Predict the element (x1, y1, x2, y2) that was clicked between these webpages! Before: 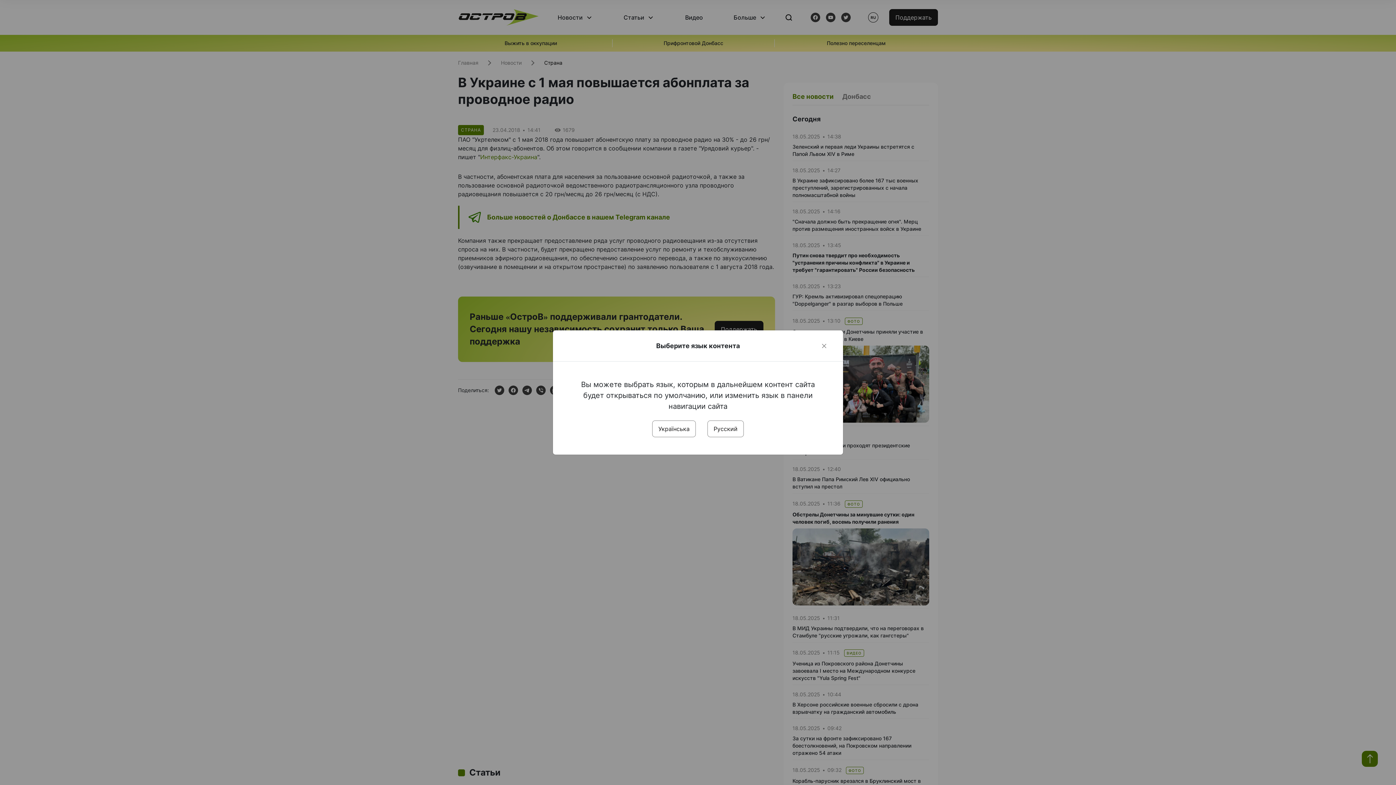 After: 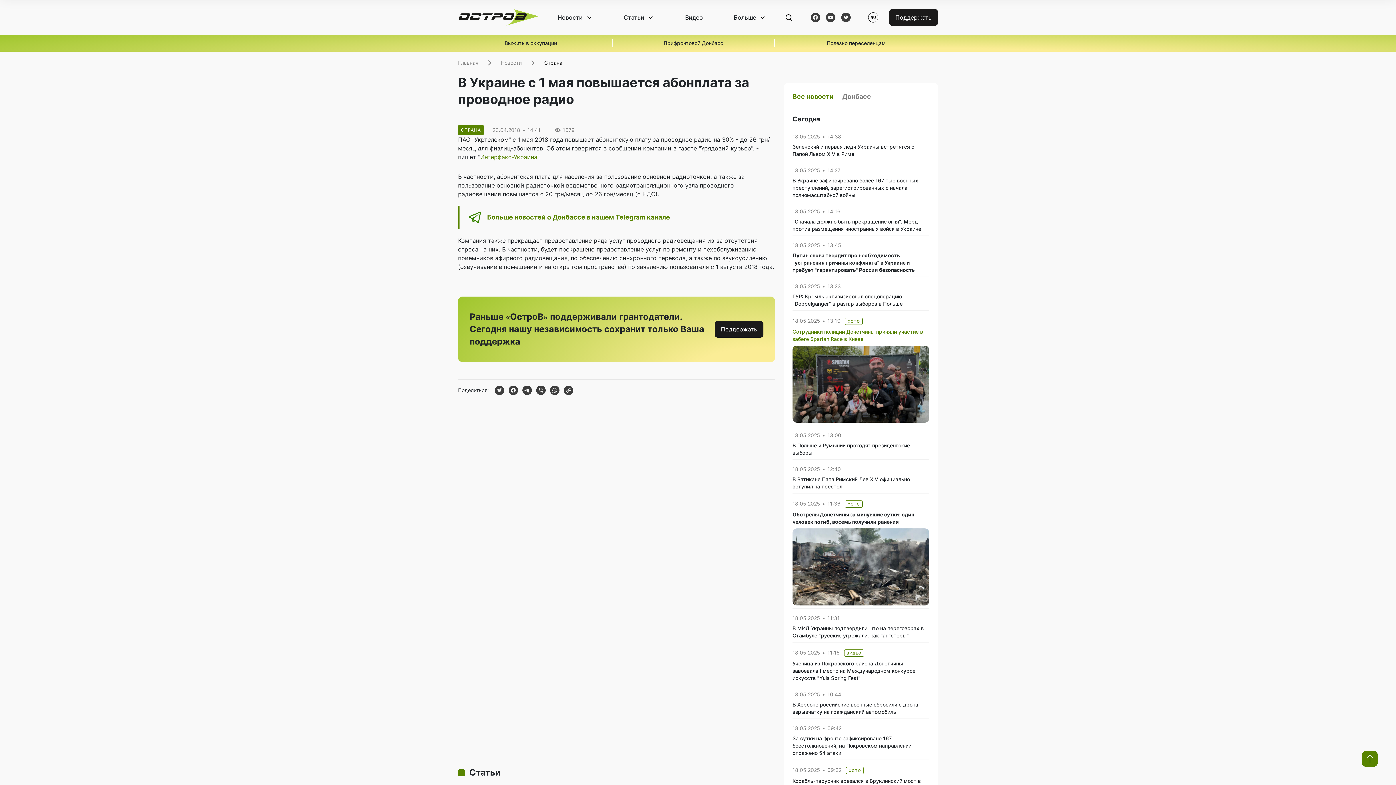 Action: label: Close bbox: (820, 341, 828, 350)